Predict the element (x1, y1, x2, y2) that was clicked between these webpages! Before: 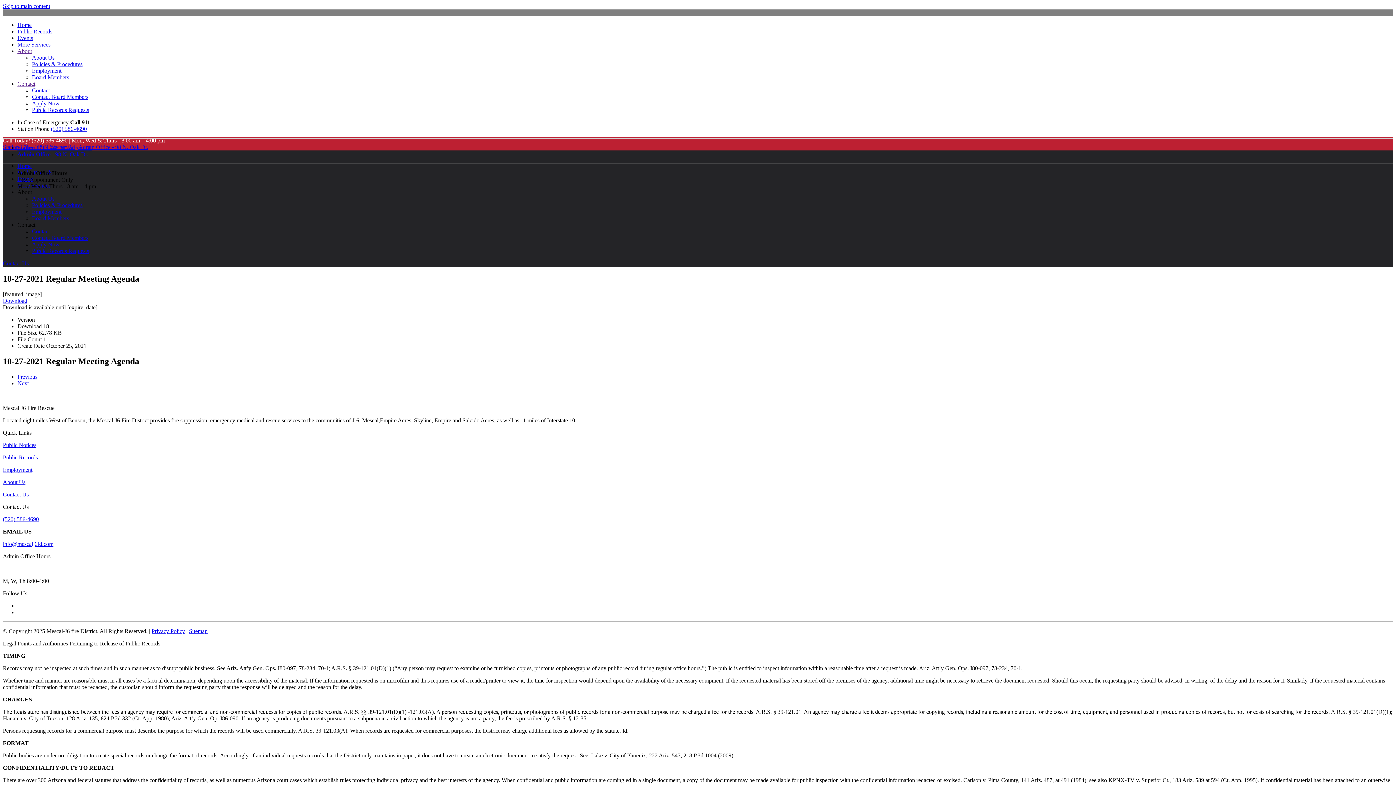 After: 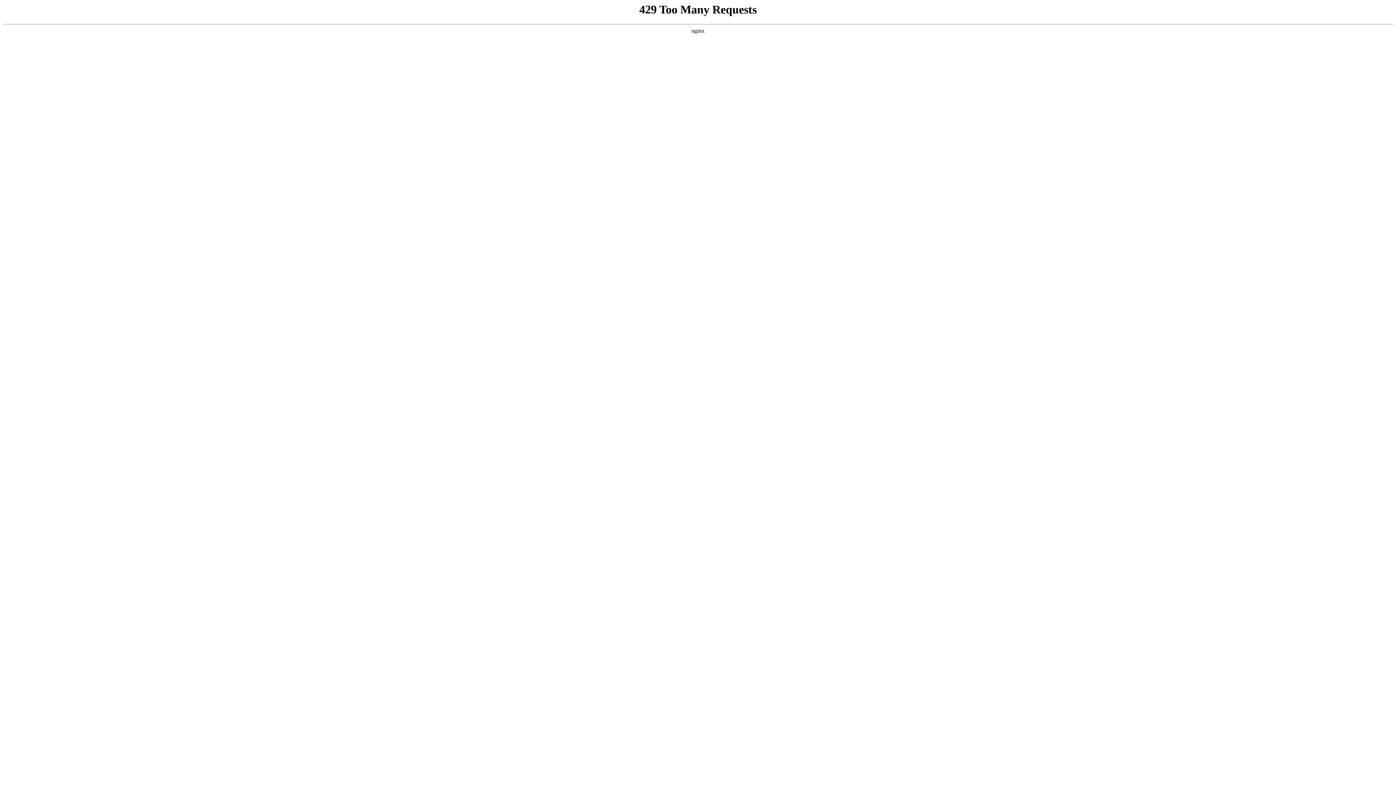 Action: label: Public Records bbox: (2, 454, 37, 460)